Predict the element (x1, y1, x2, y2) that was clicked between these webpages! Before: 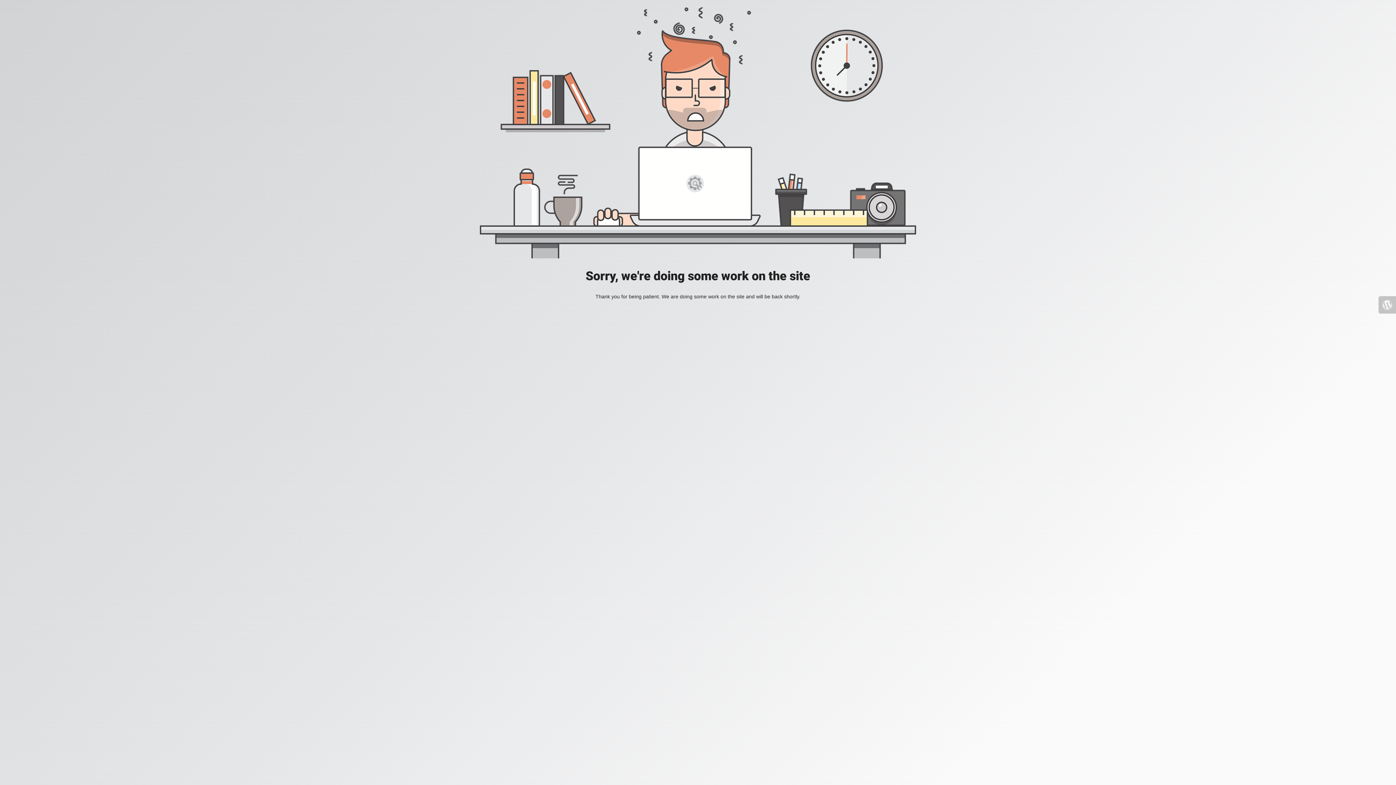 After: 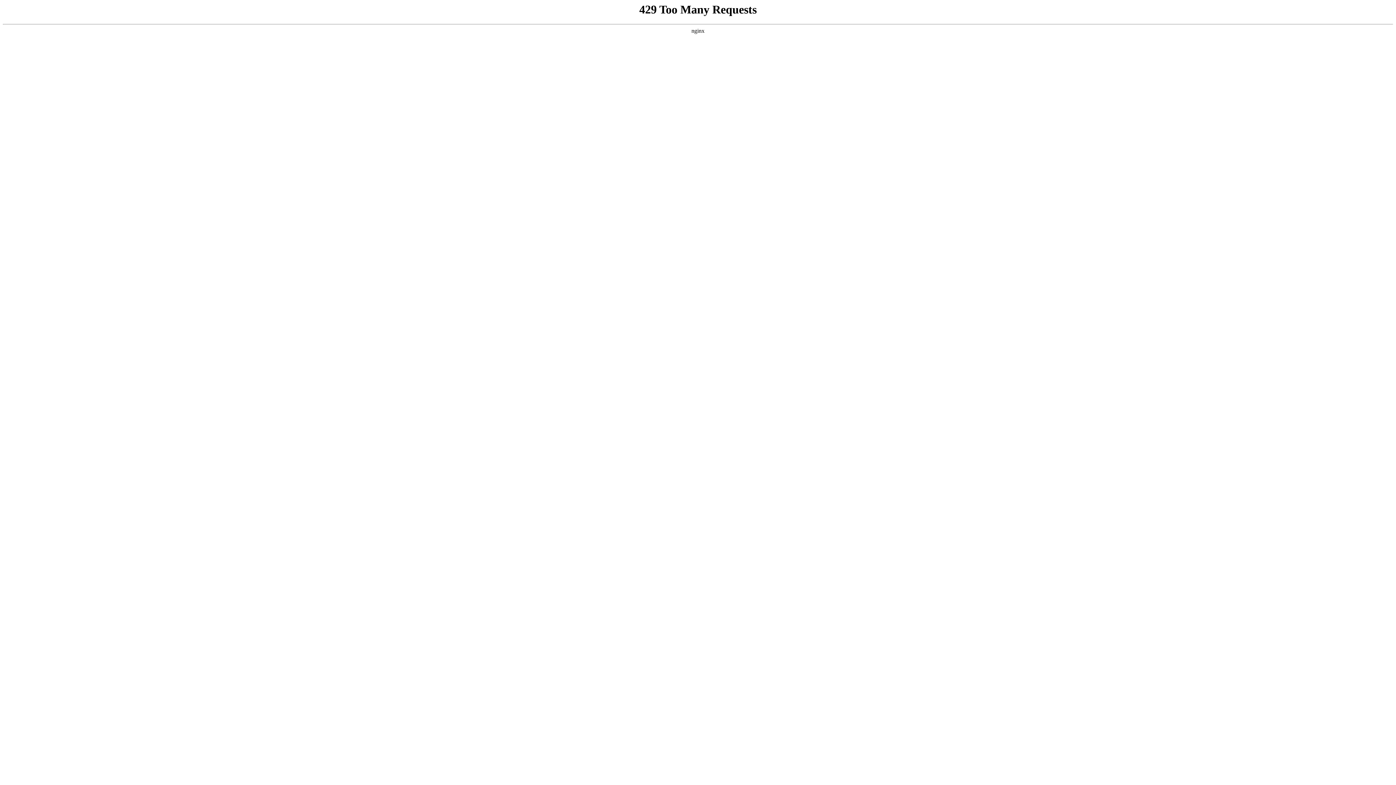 Action: bbox: (1378, 296, 1396, 313)